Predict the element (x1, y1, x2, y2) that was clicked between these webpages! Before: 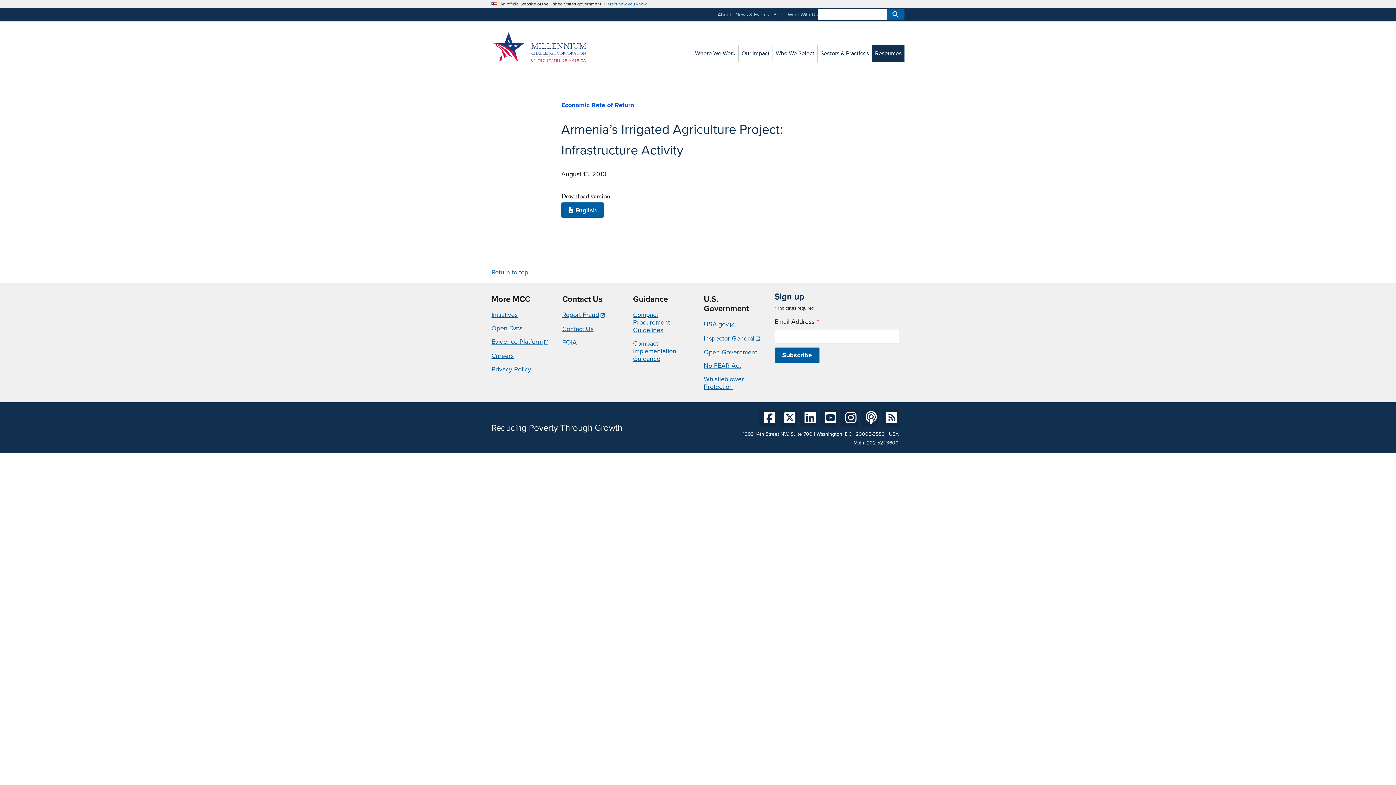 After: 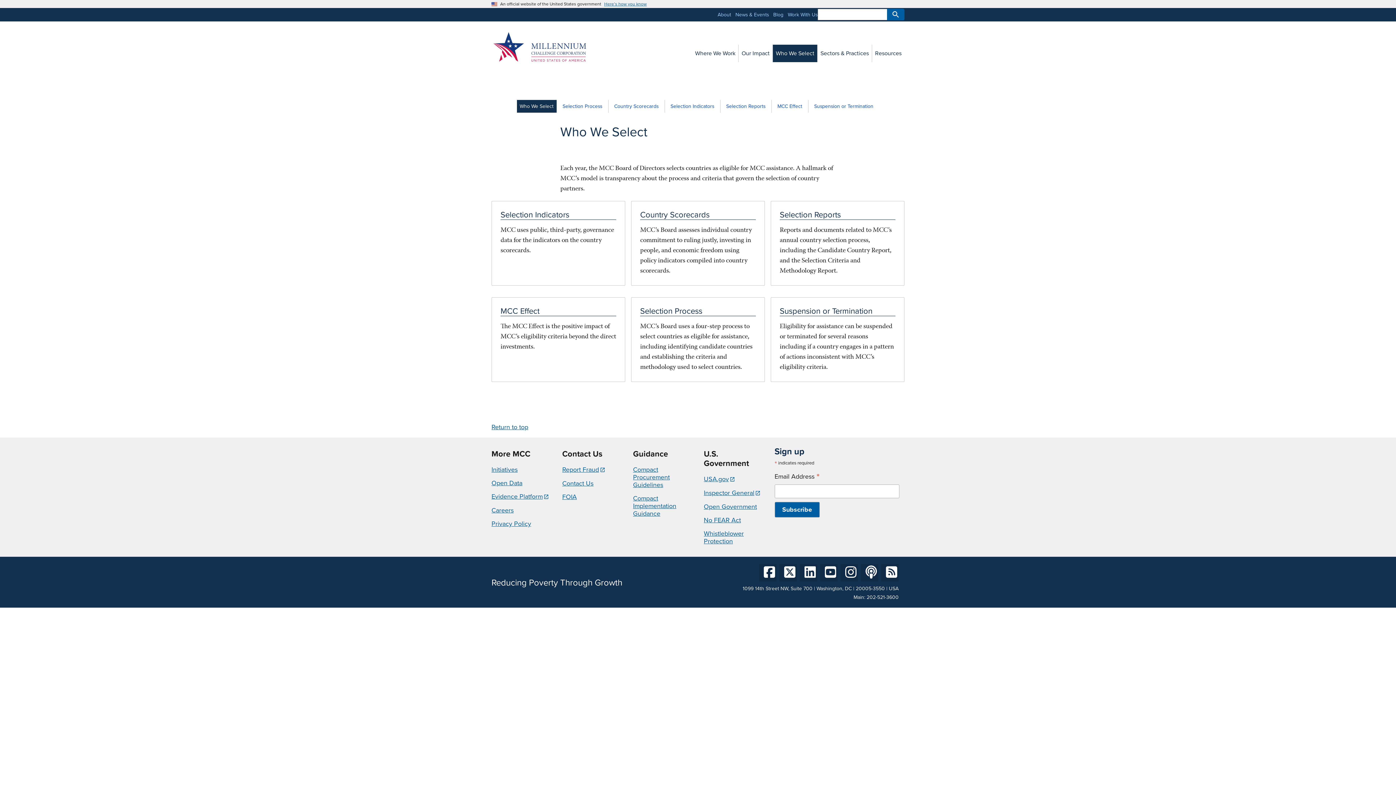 Action: label: Who We Select bbox: (773, 44, 817, 62)